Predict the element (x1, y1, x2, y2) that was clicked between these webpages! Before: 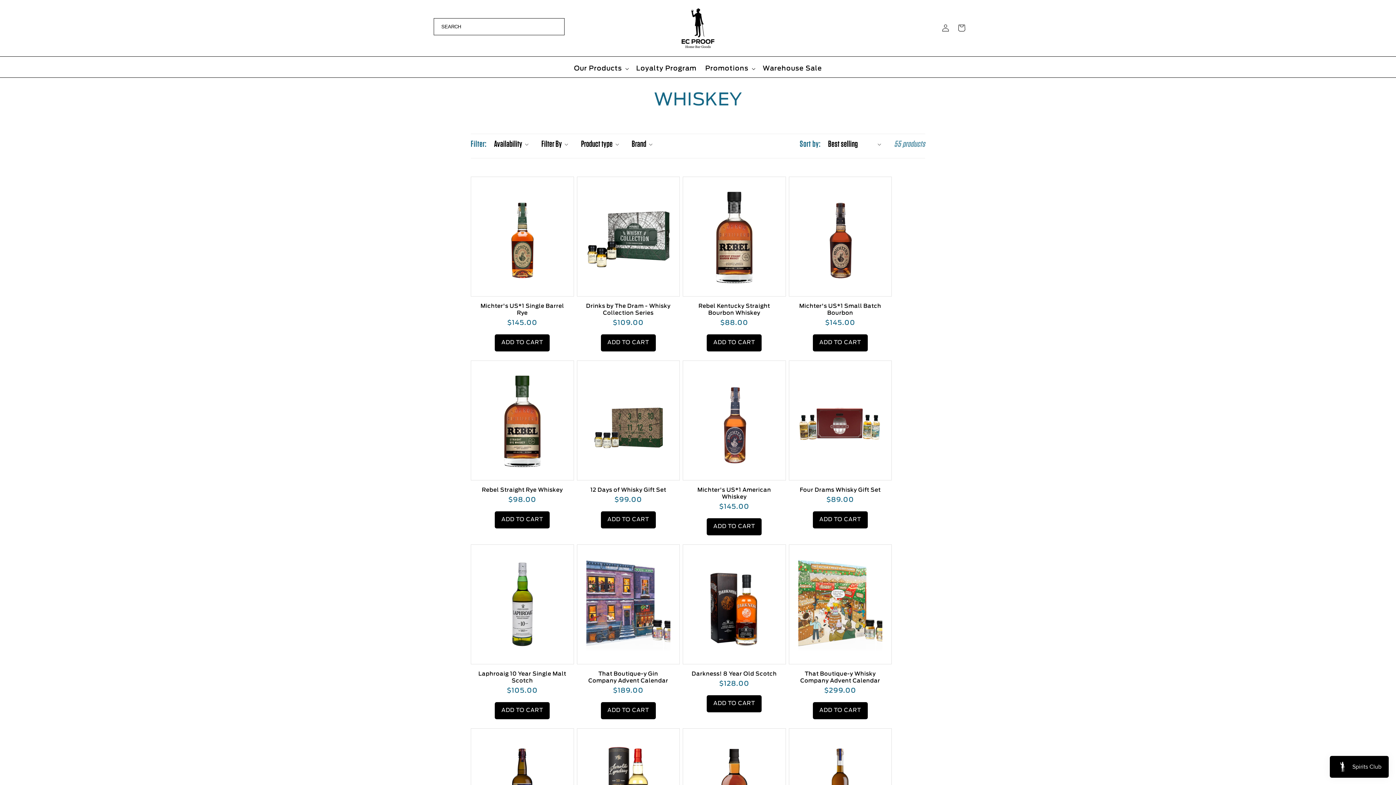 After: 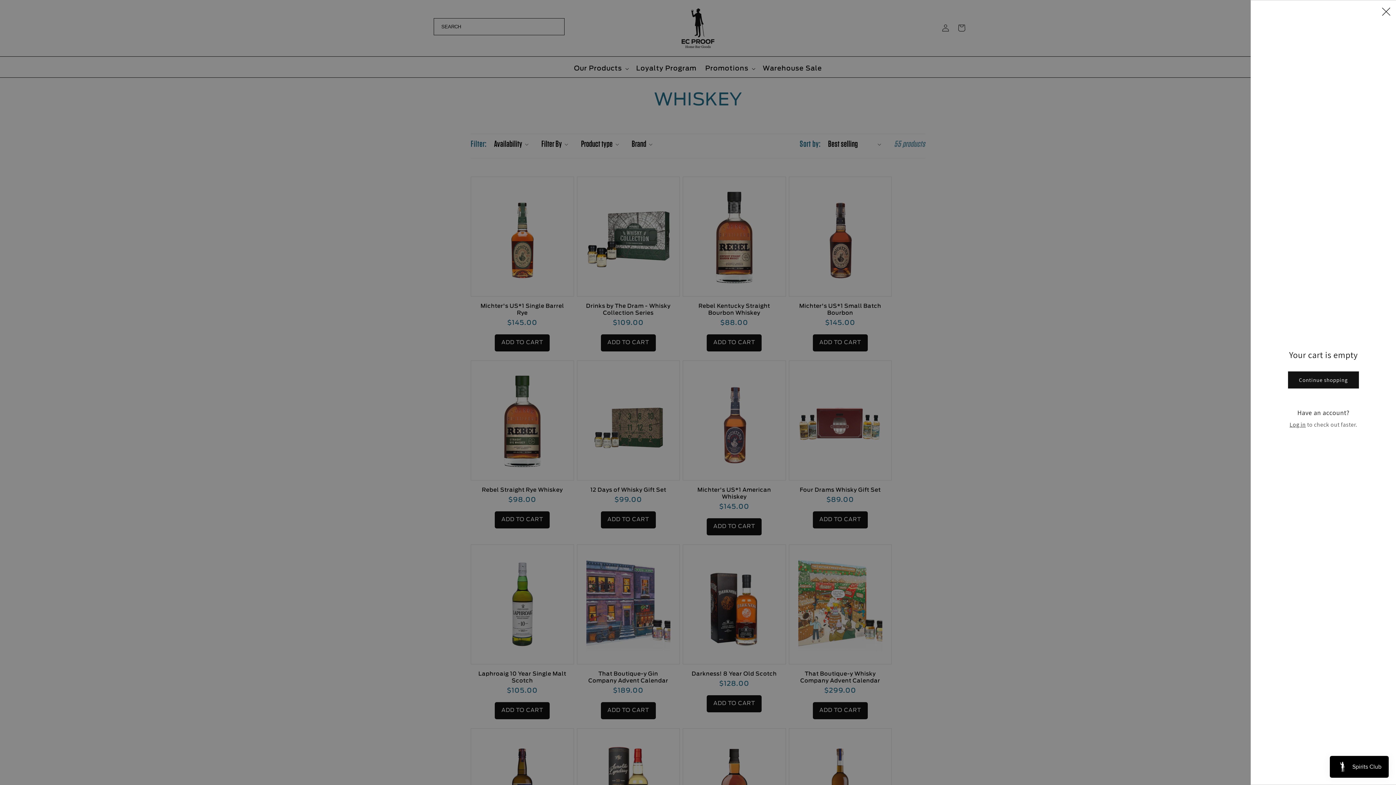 Action: bbox: (953, 20, 969, 36) label: Cart